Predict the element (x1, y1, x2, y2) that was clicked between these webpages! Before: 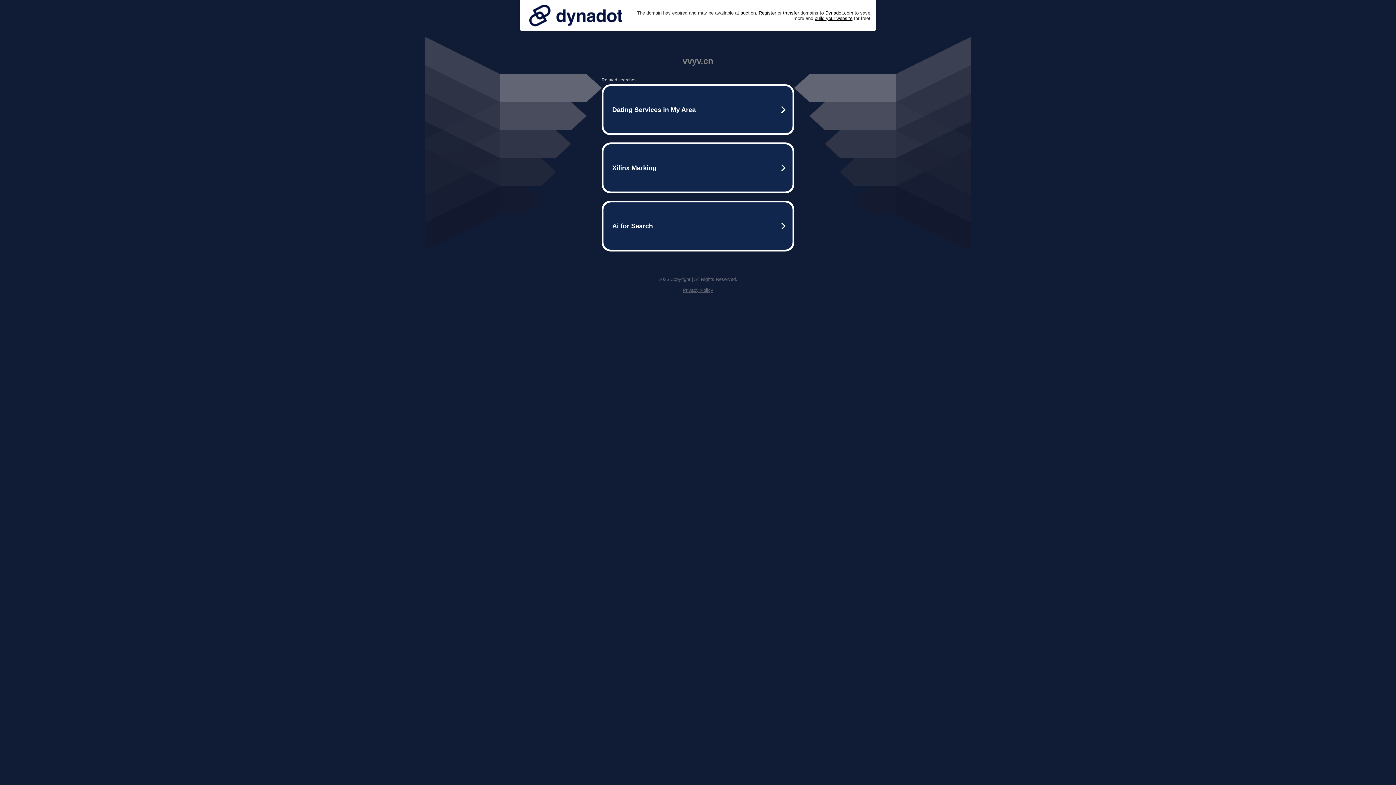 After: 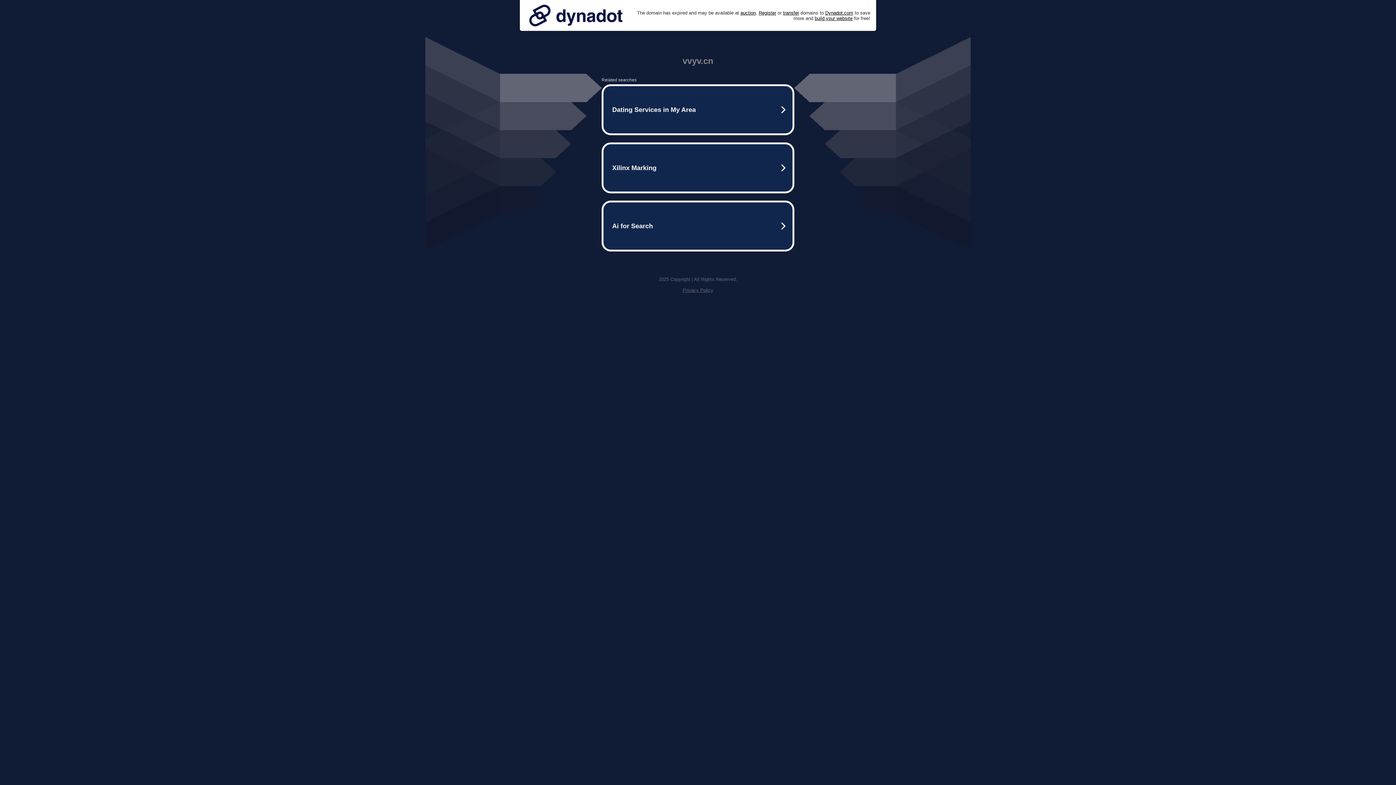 Action: bbox: (525, 0, 626, 30)